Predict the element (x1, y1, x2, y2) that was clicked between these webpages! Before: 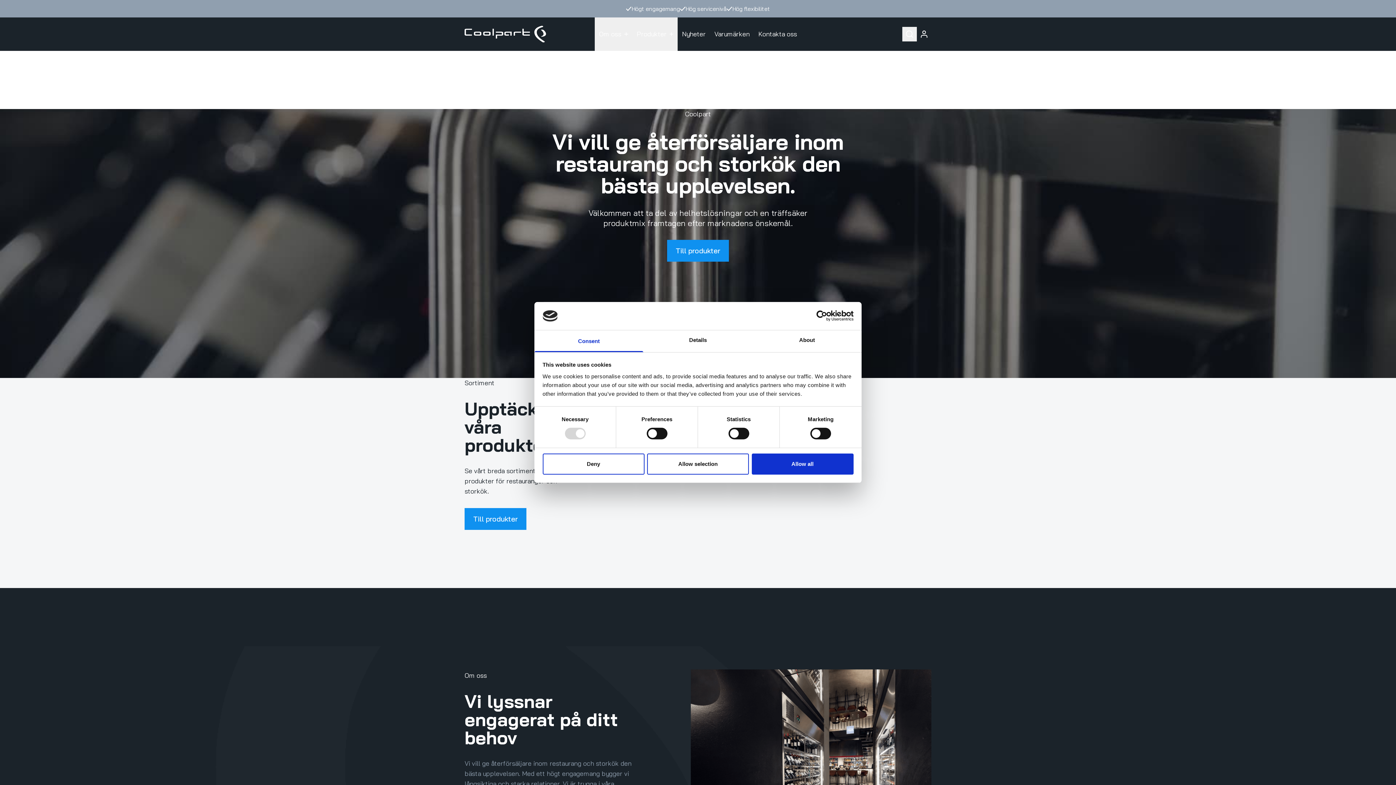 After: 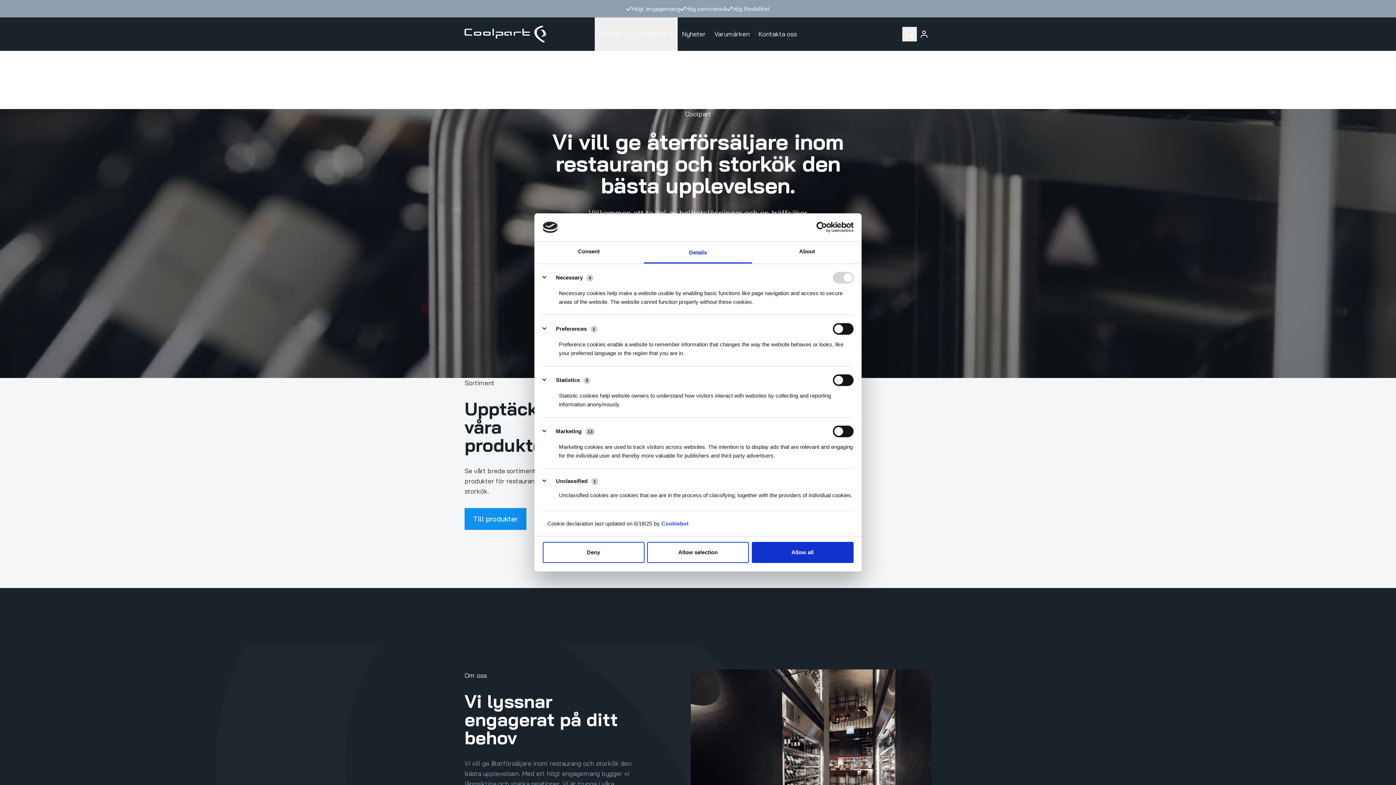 Action: bbox: (643, 330, 752, 352) label: Details